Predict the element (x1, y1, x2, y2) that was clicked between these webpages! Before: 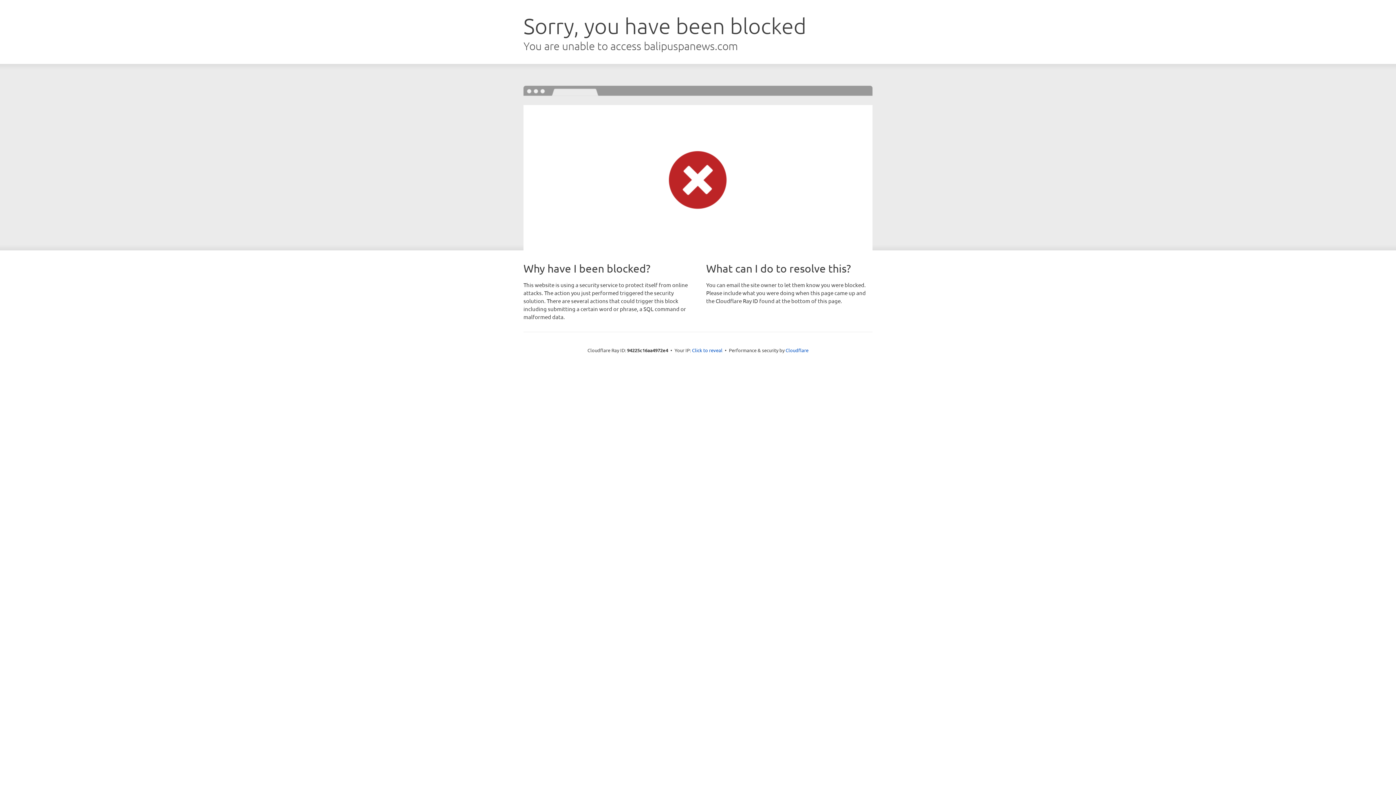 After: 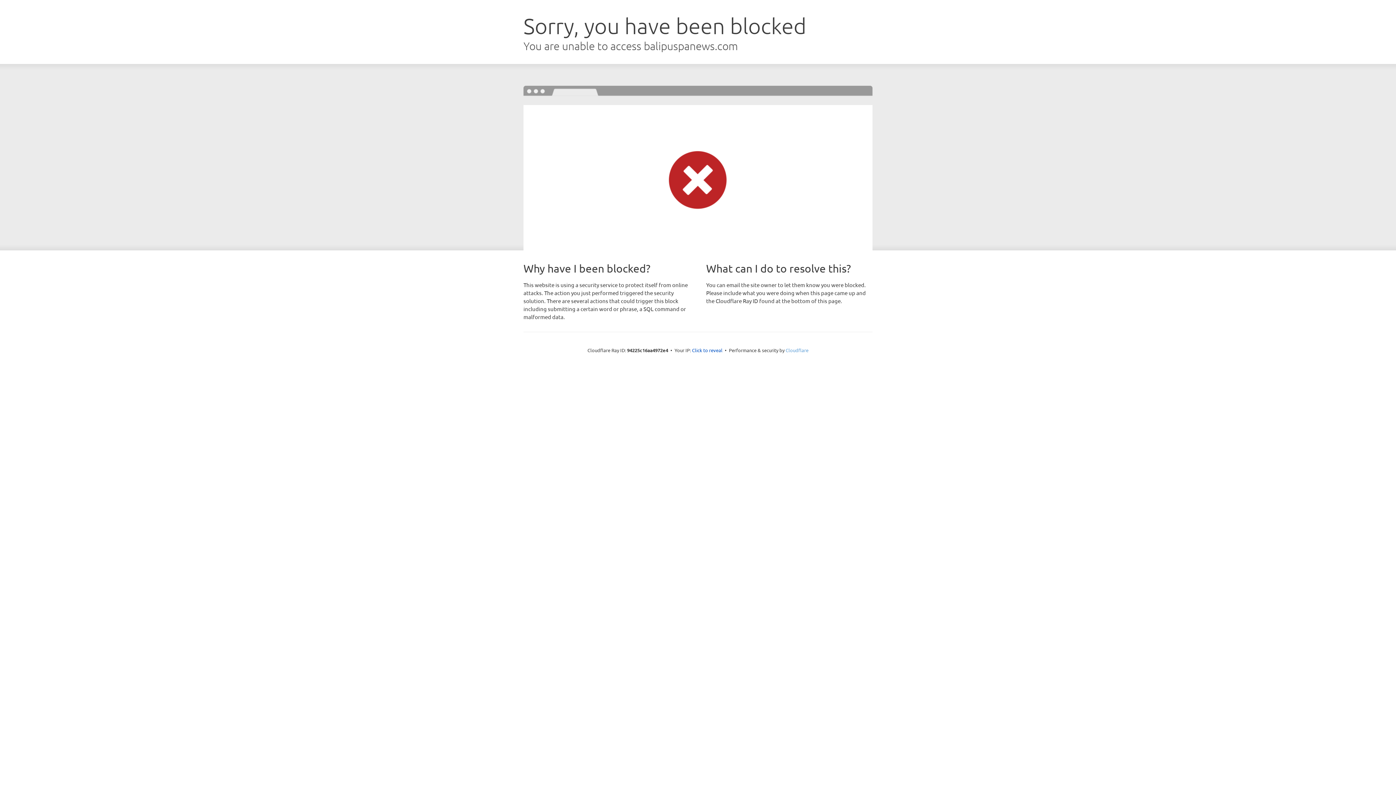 Action: bbox: (785, 347, 808, 353) label: Cloudflare